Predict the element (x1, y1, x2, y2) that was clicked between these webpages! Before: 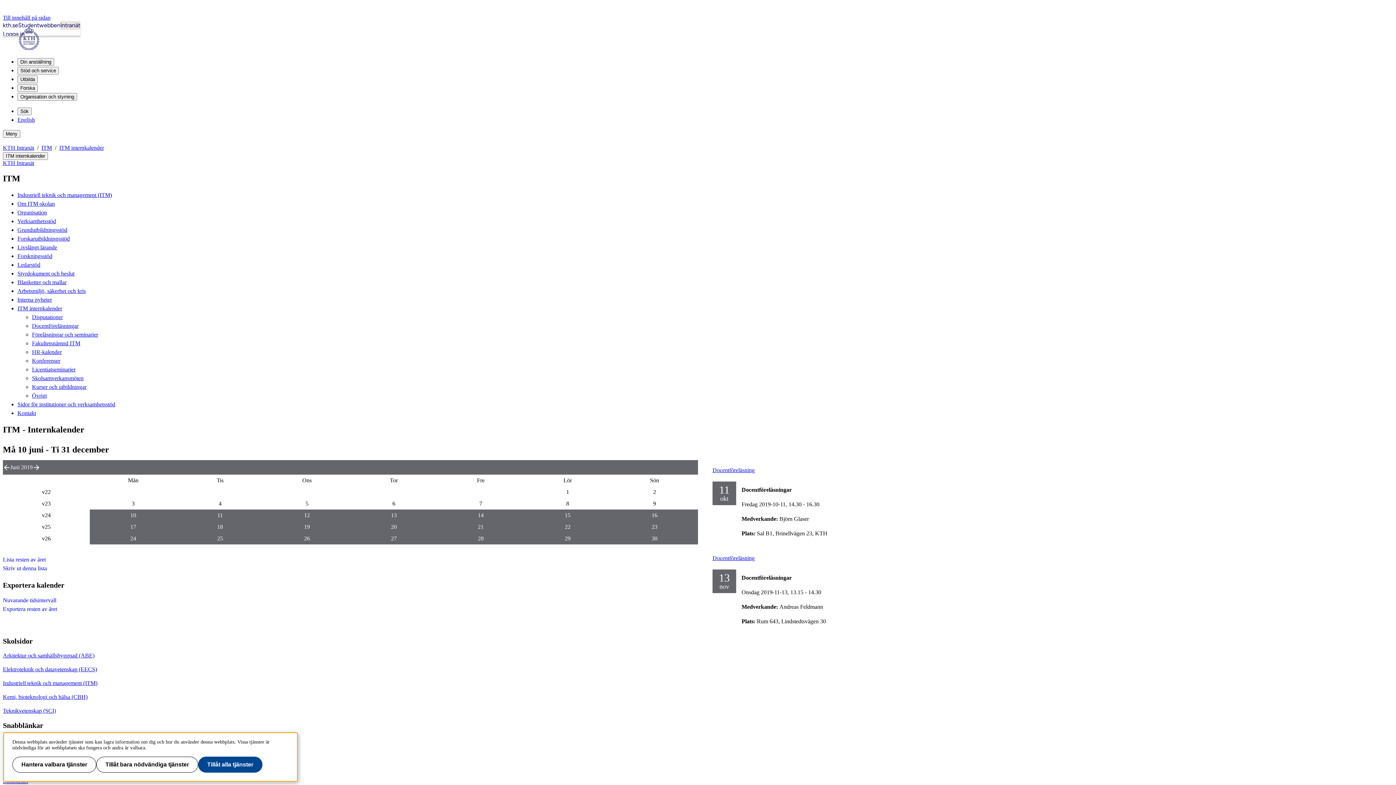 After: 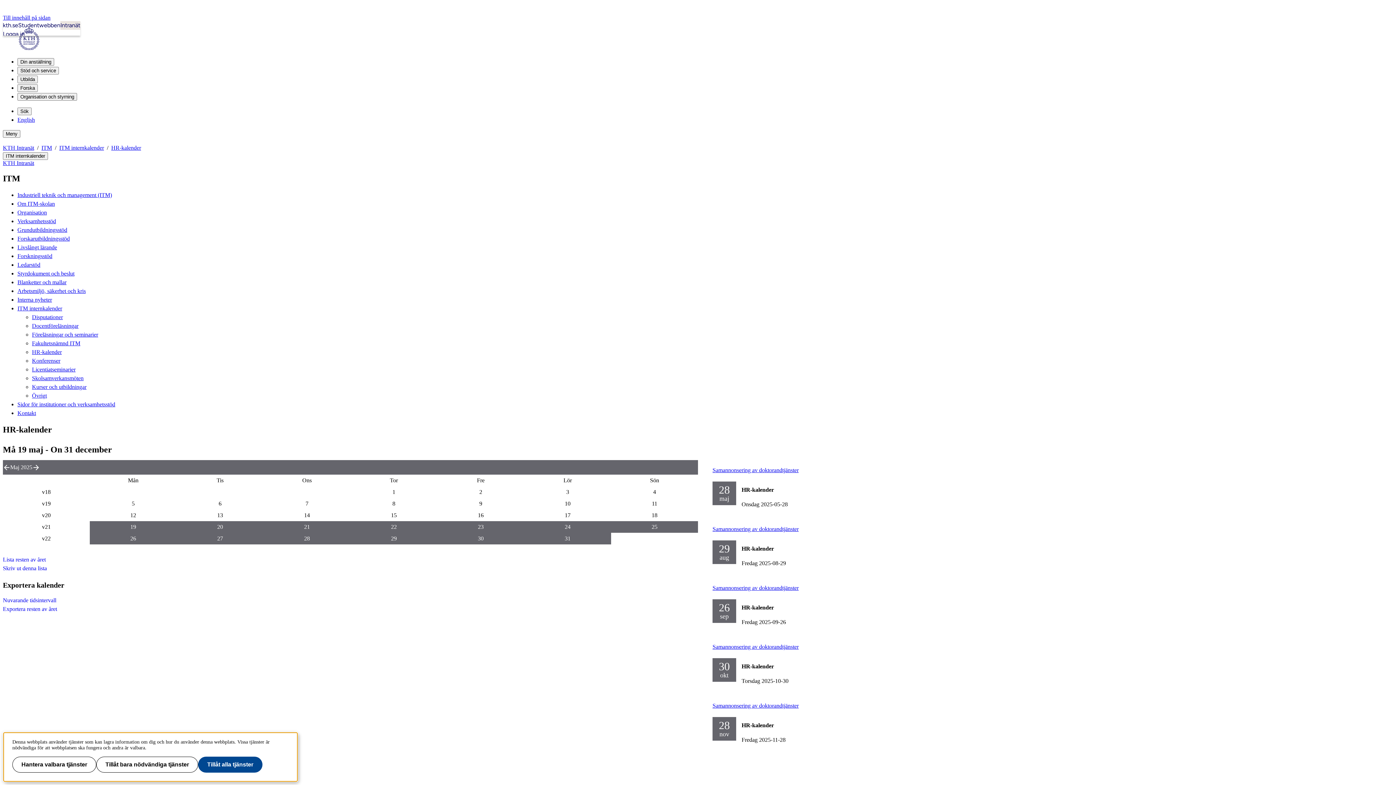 Action: bbox: (32, 349, 61, 355) label: HR-kalender